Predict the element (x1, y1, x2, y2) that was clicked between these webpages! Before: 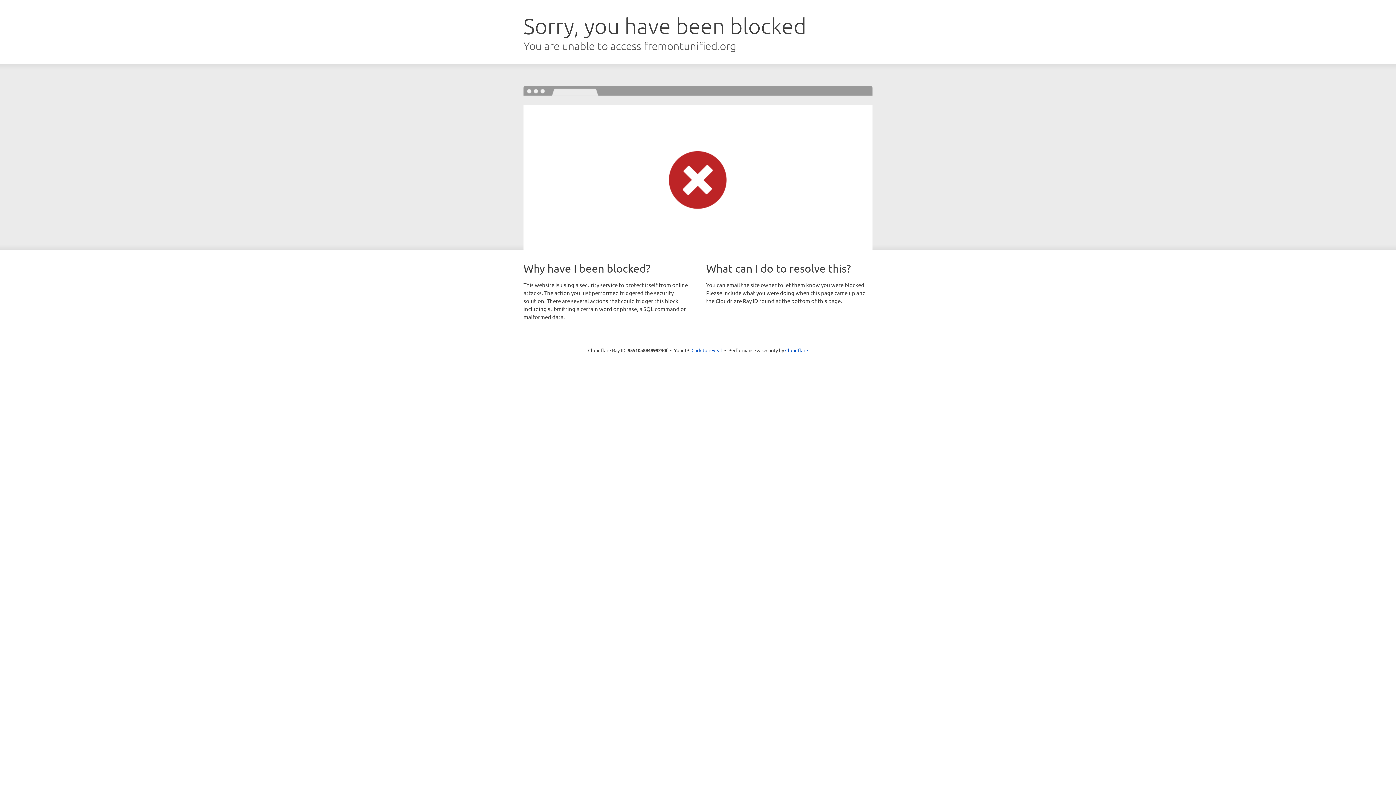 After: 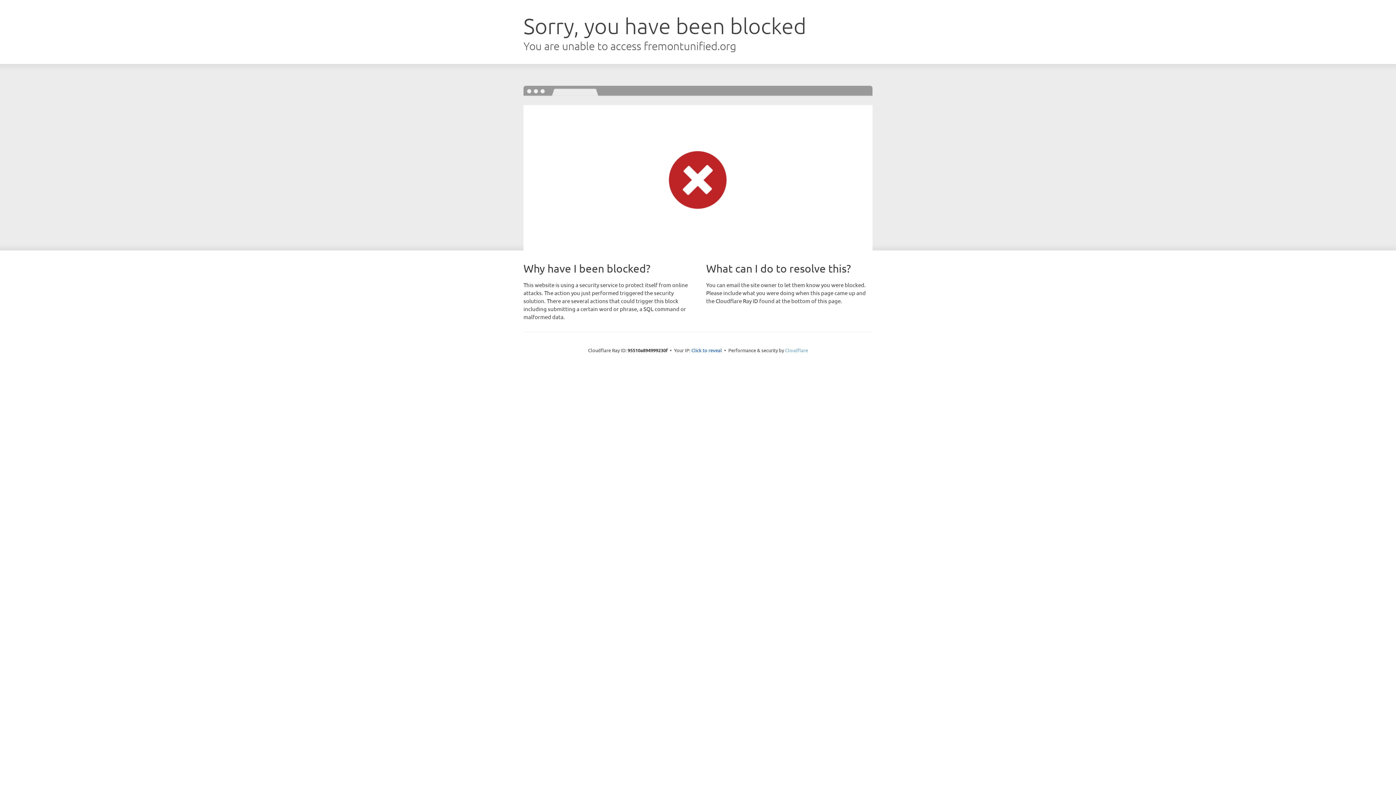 Action: bbox: (785, 347, 808, 353) label: Cloudflare